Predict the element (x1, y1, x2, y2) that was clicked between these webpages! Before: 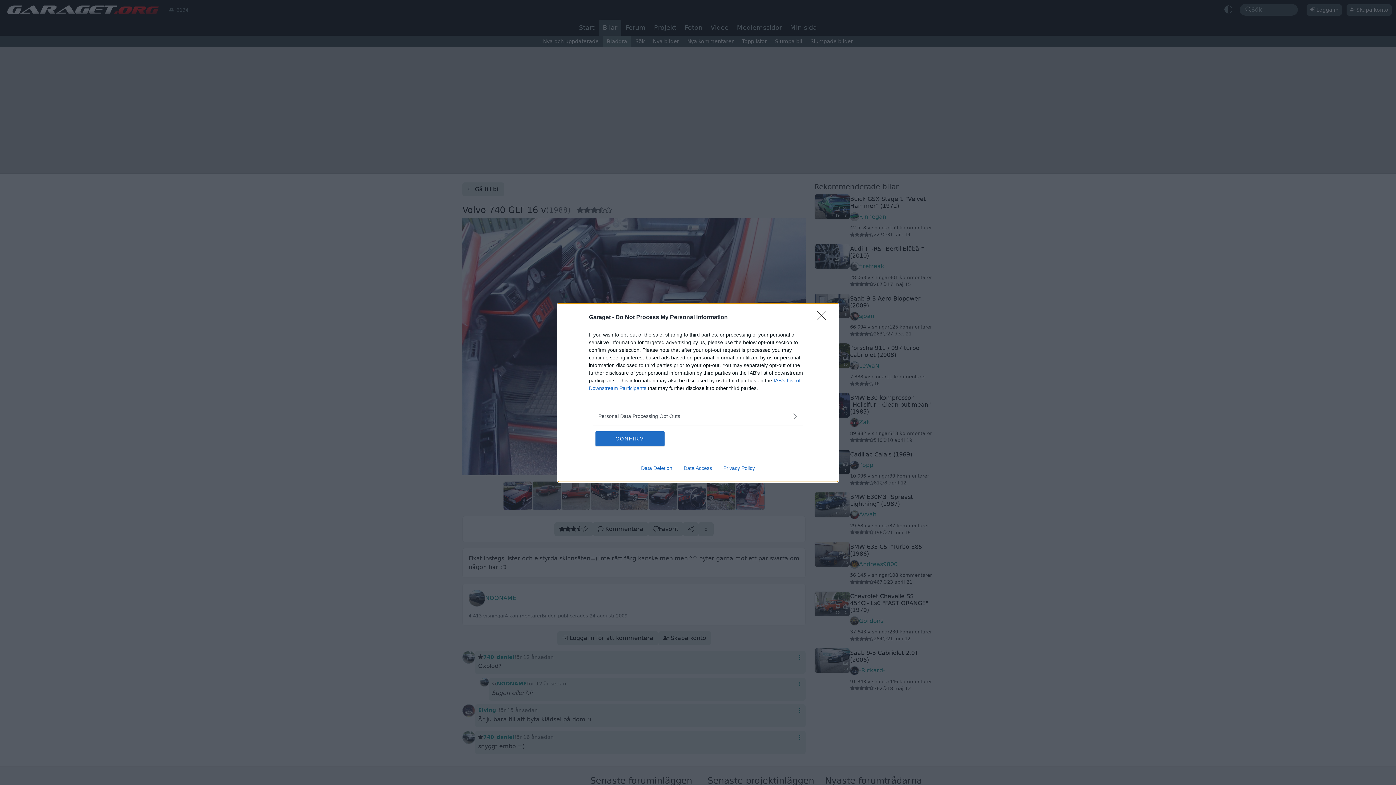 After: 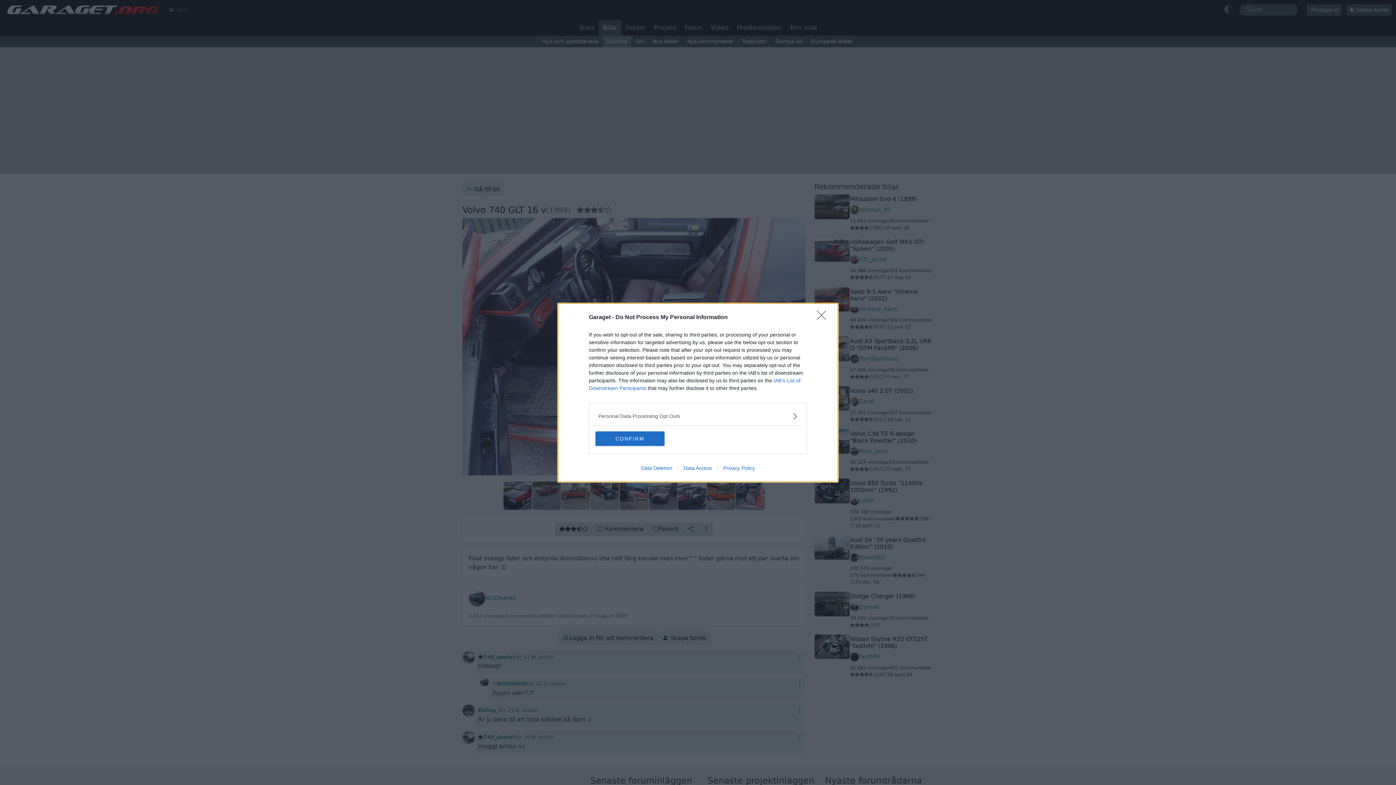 Action: label: Data Access bbox: (678, 465, 717, 471)